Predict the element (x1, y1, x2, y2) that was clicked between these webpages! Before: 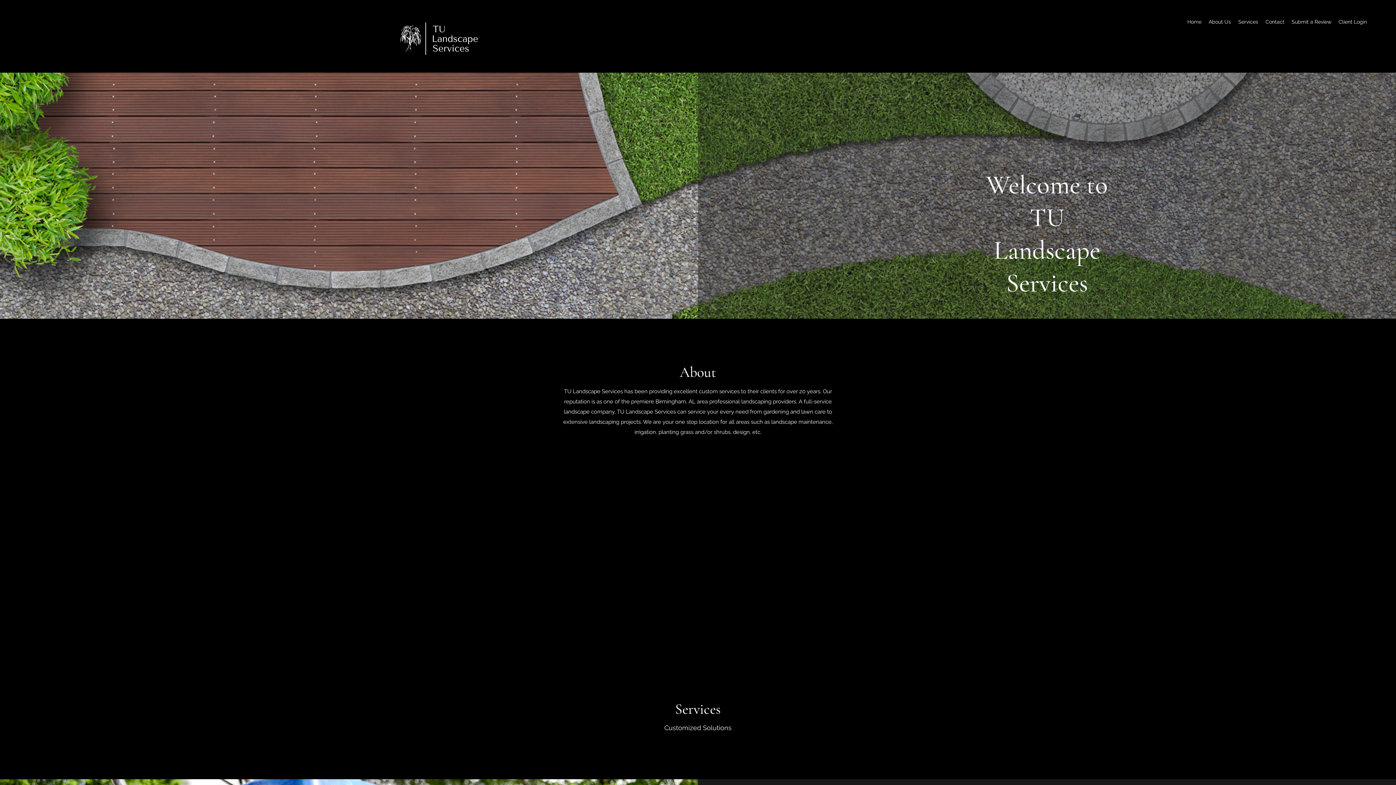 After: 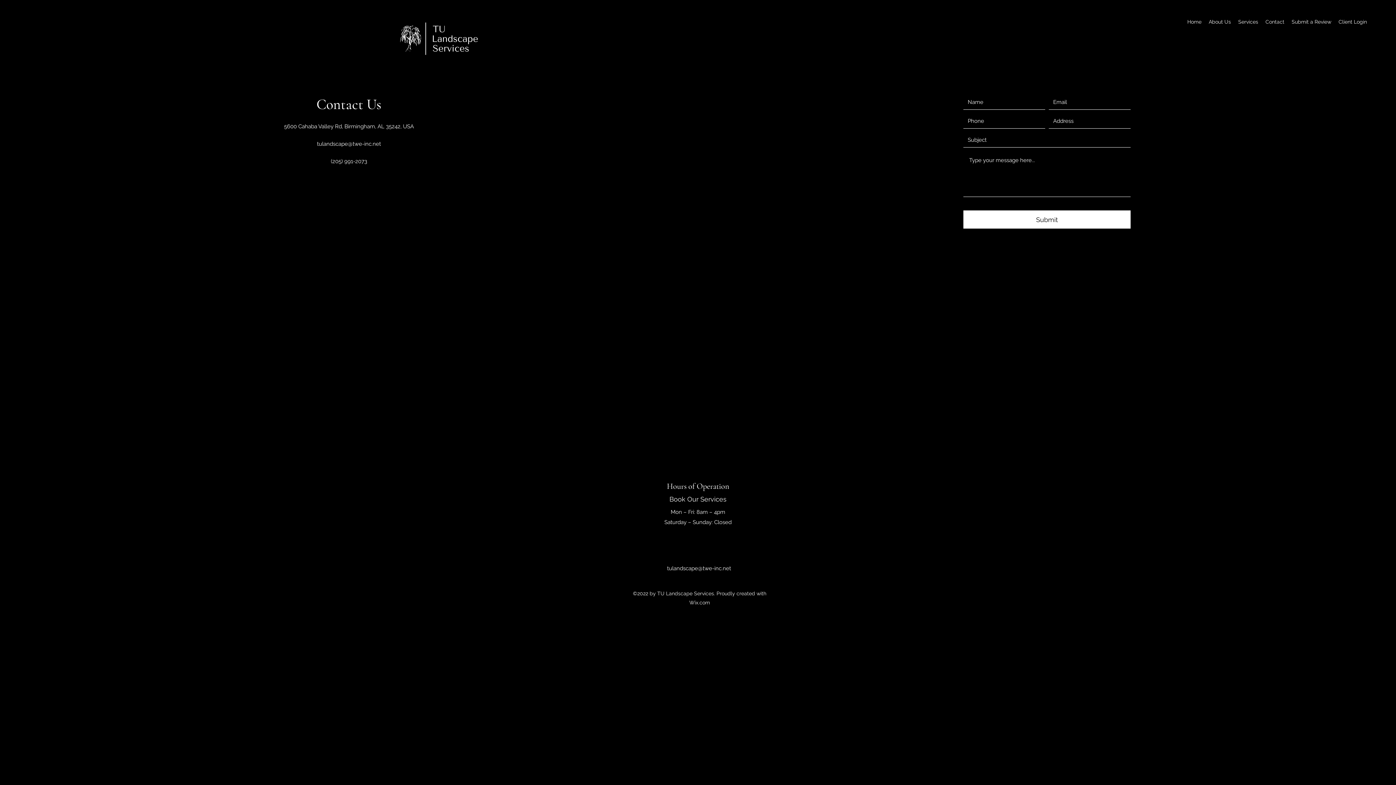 Action: bbox: (1262, 16, 1288, 27) label: Contact